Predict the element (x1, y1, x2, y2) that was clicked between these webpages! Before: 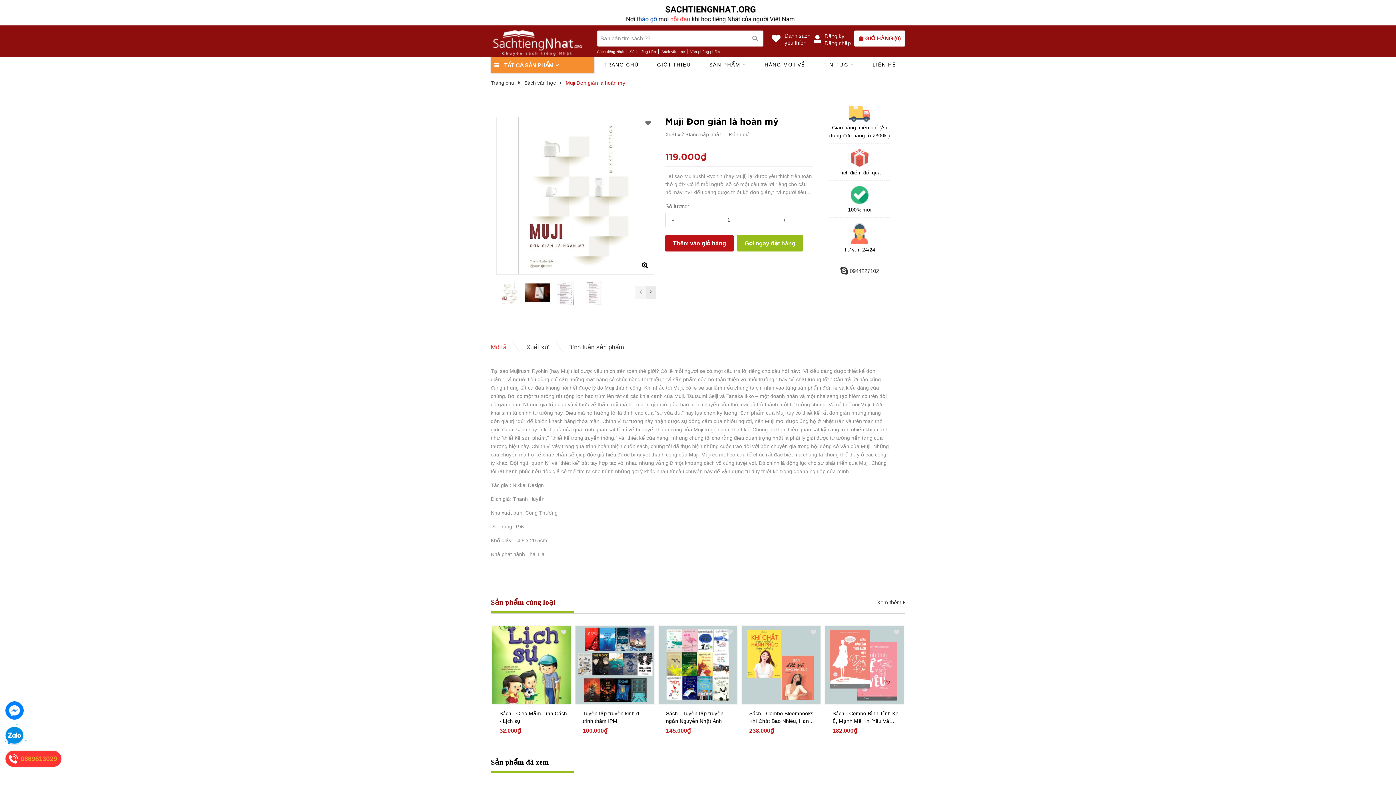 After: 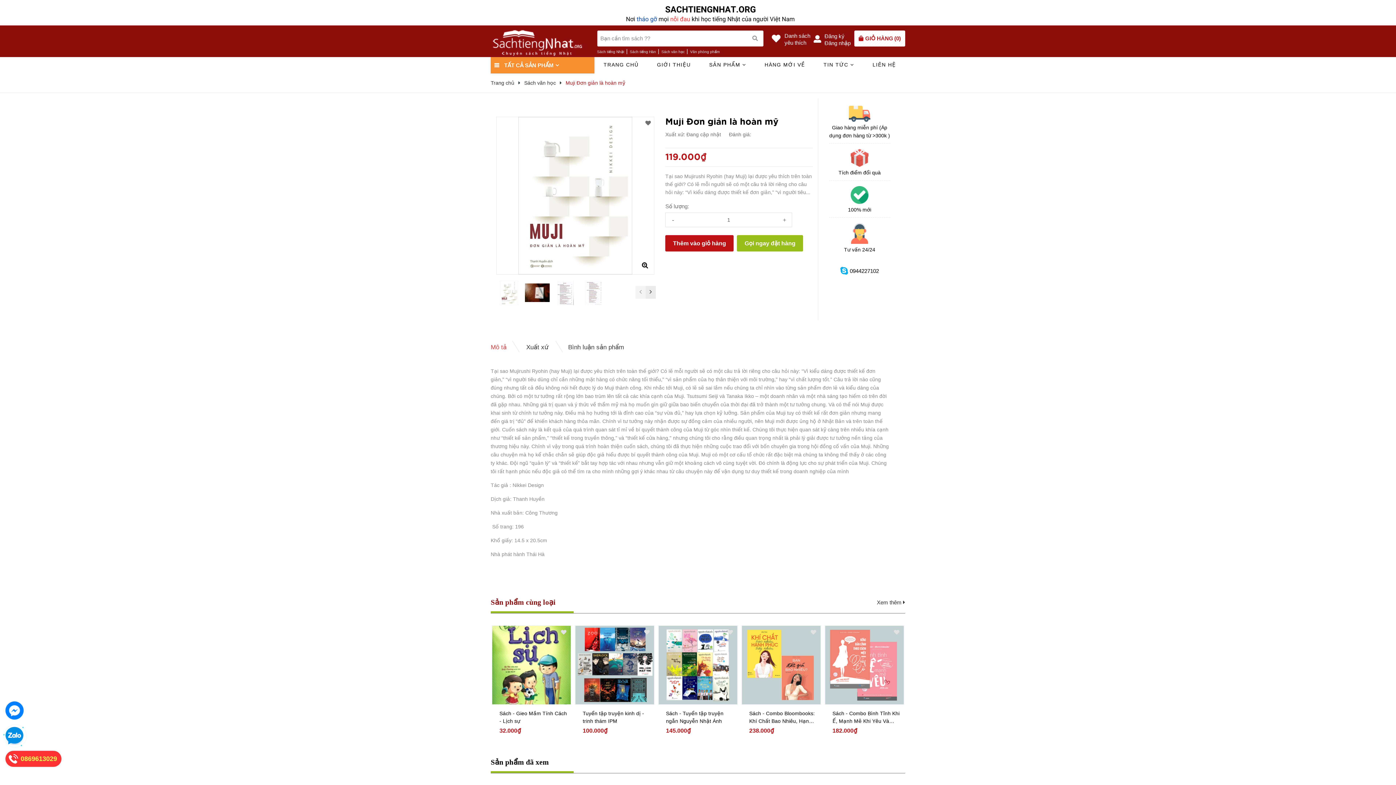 Action: label: 0944227102 bbox: (823, 262, 895, 279)